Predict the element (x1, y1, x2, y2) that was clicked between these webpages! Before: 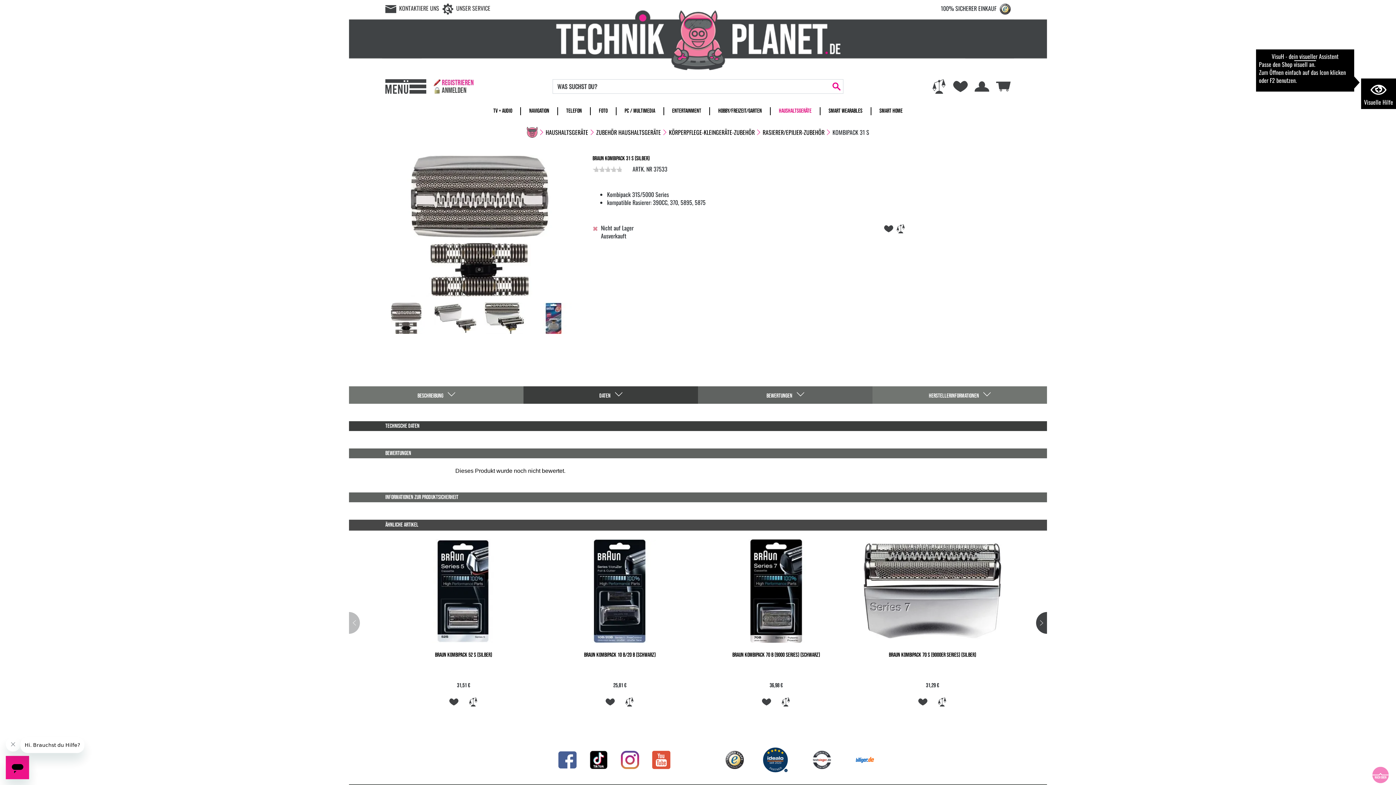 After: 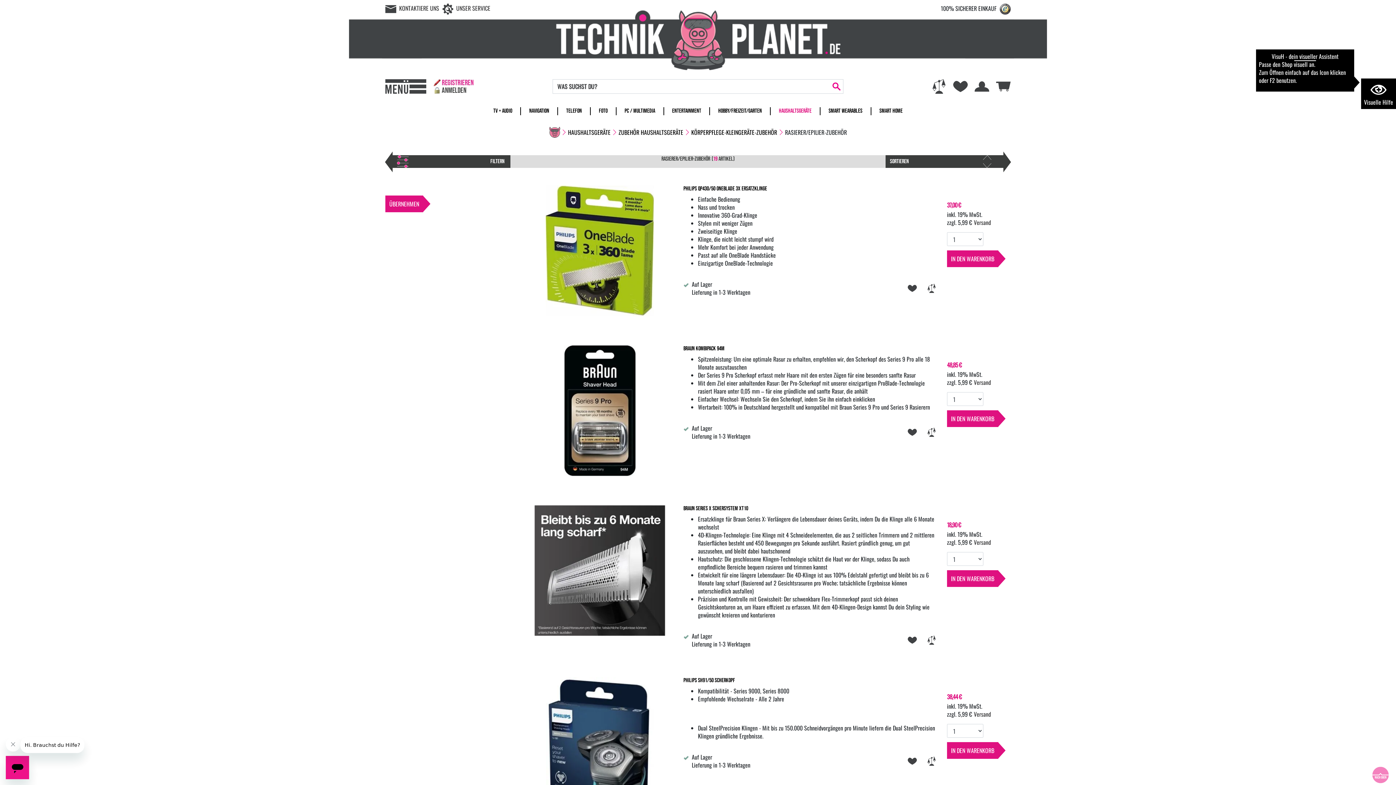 Action: label: RASIERER/EPILIER-ZUBEHÖR bbox: (762, 128, 824, 136)